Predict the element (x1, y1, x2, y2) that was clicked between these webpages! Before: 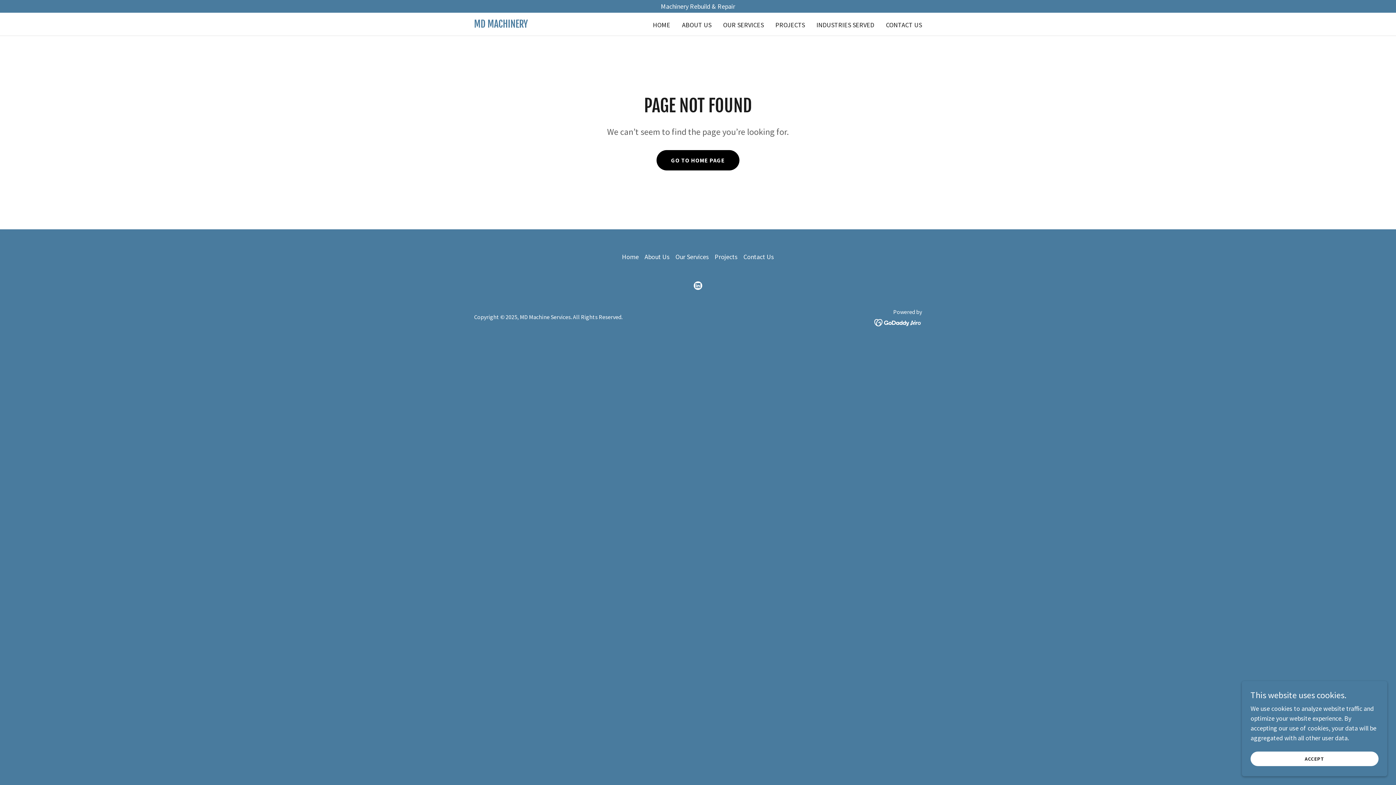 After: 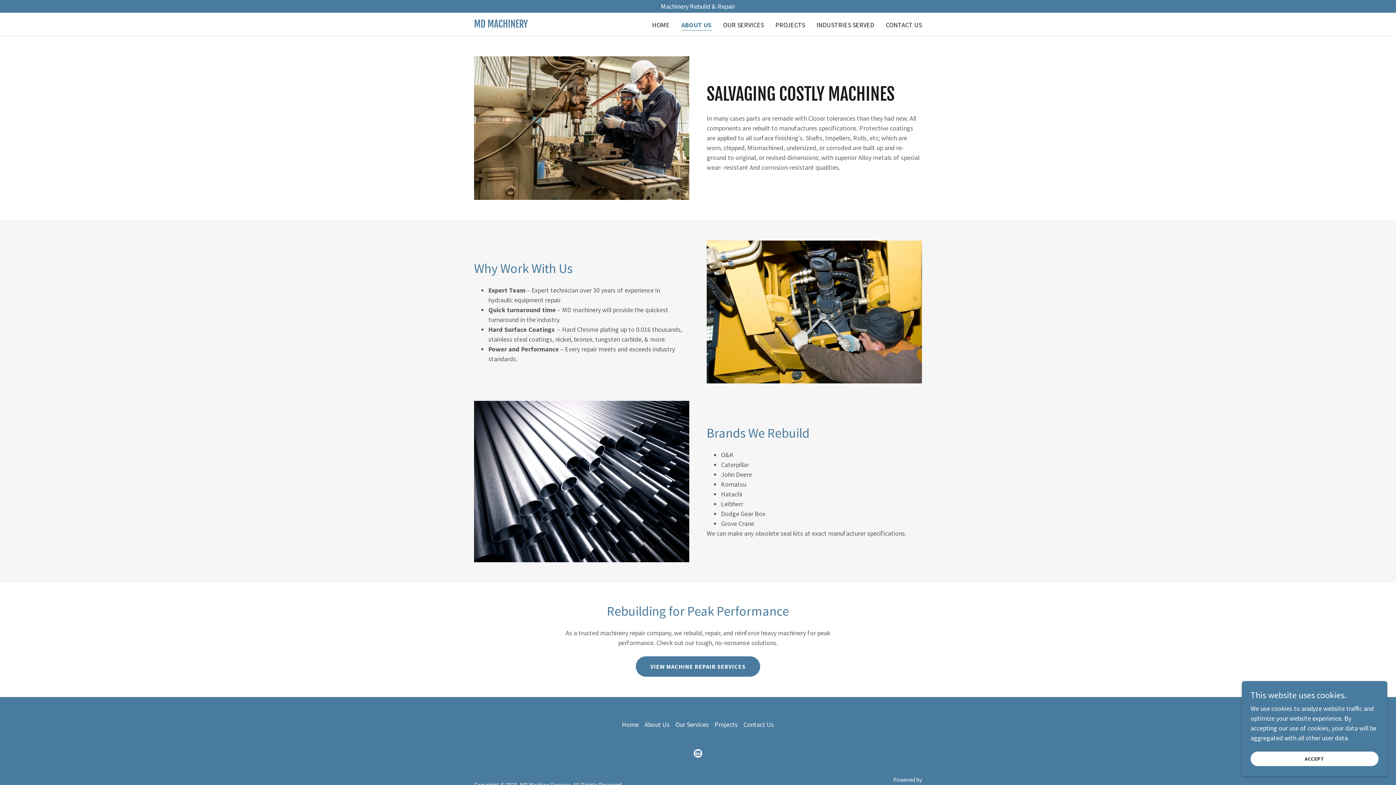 Action: bbox: (641, 249, 672, 264) label: About Us